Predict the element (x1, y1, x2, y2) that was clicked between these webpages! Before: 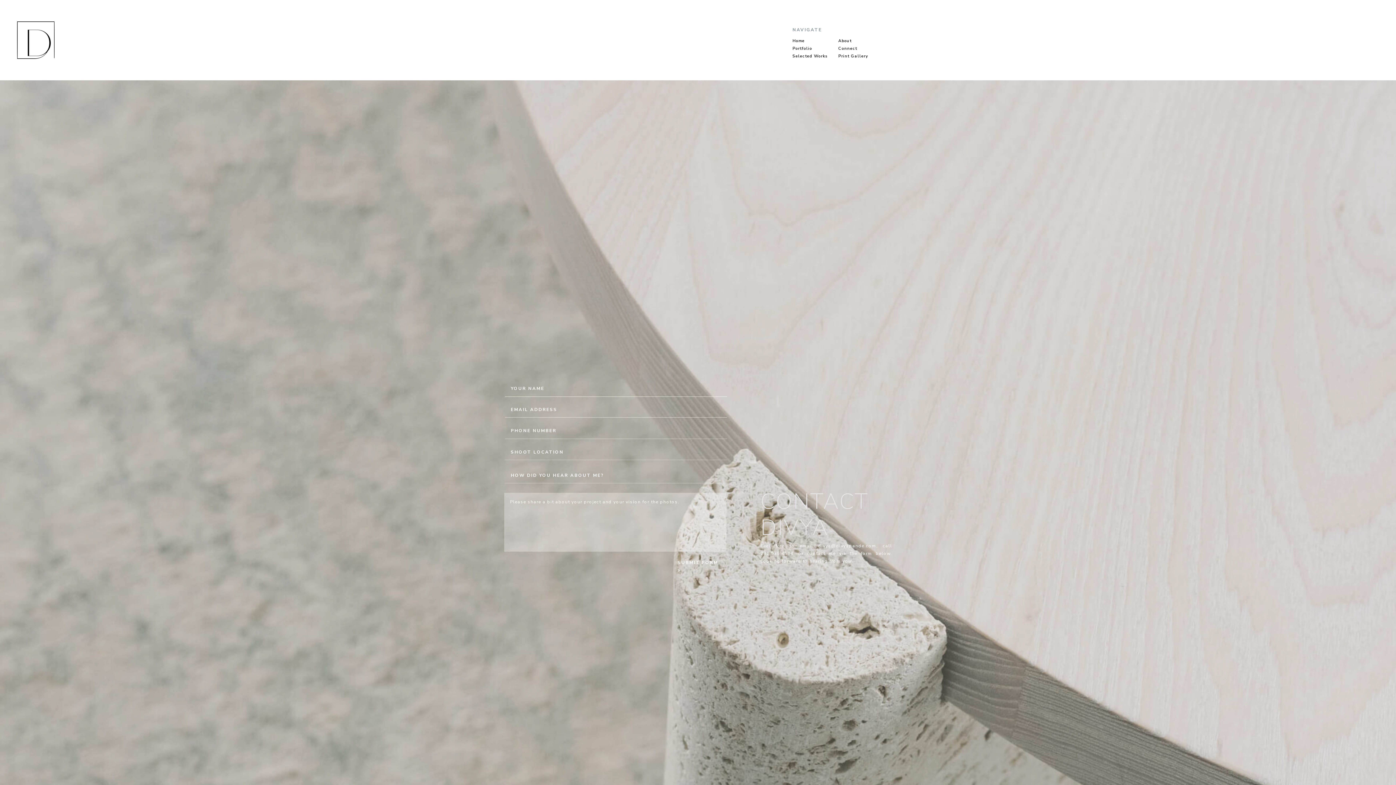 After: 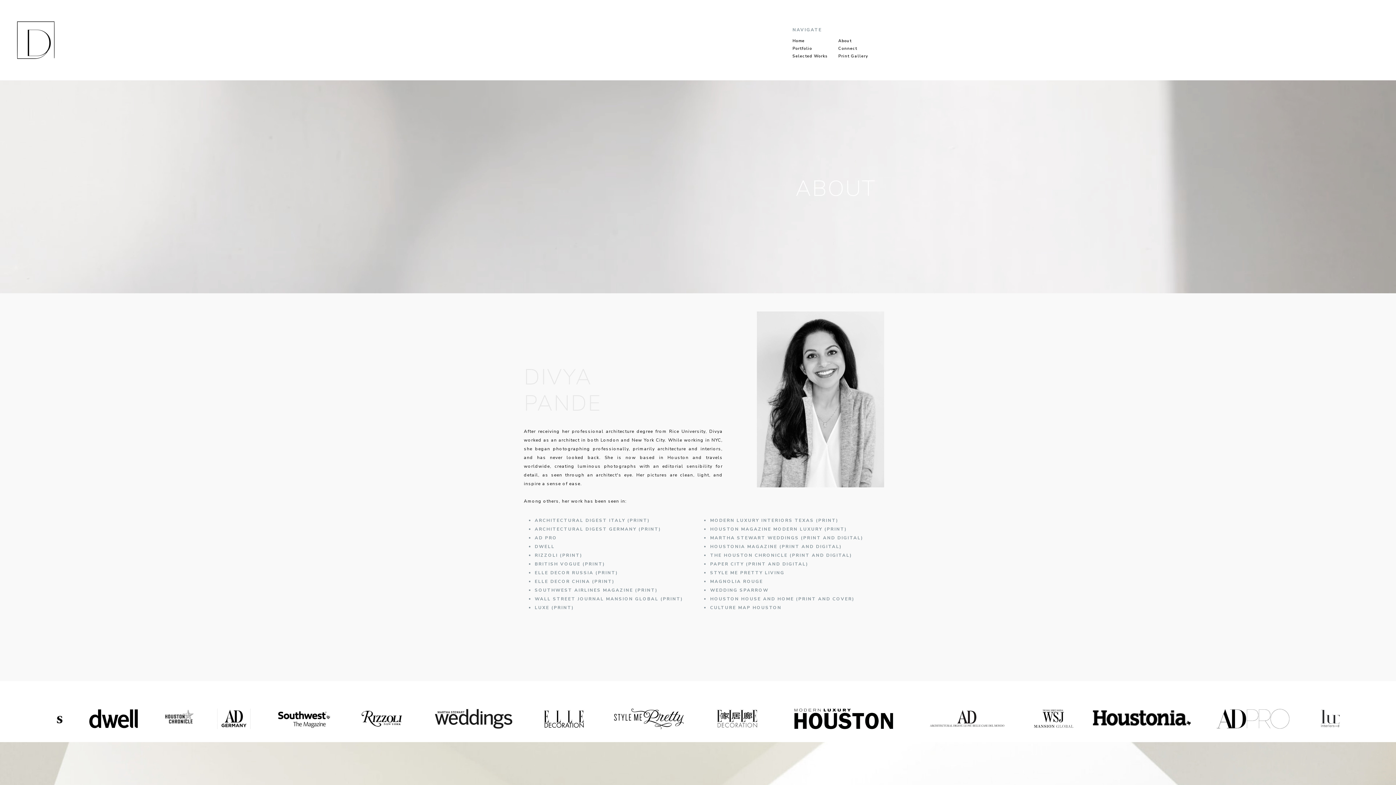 Action: bbox: (838, 37, 905, 45) label: About